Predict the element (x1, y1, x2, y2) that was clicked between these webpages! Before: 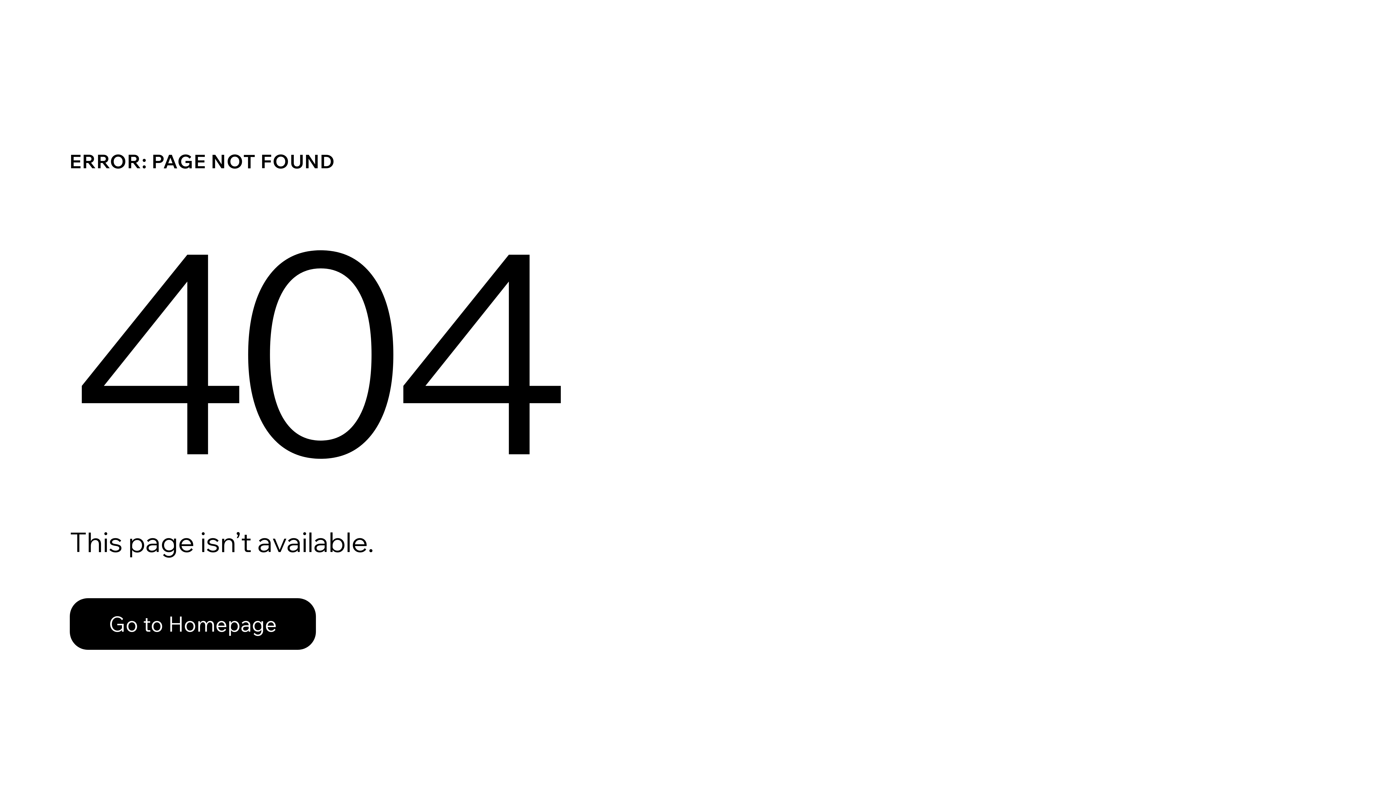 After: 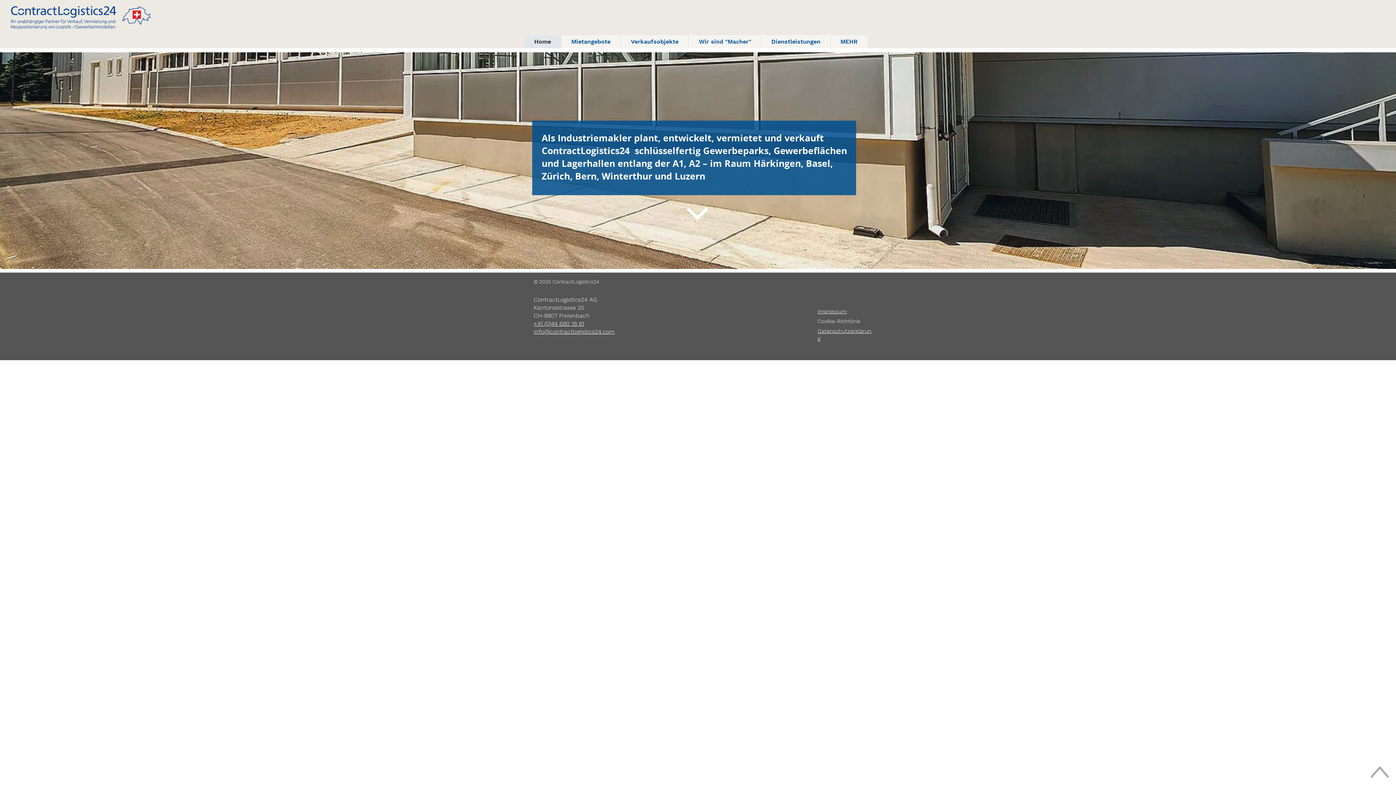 Action: label: Go to Homepage bbox: (69, 582, 768, 659)